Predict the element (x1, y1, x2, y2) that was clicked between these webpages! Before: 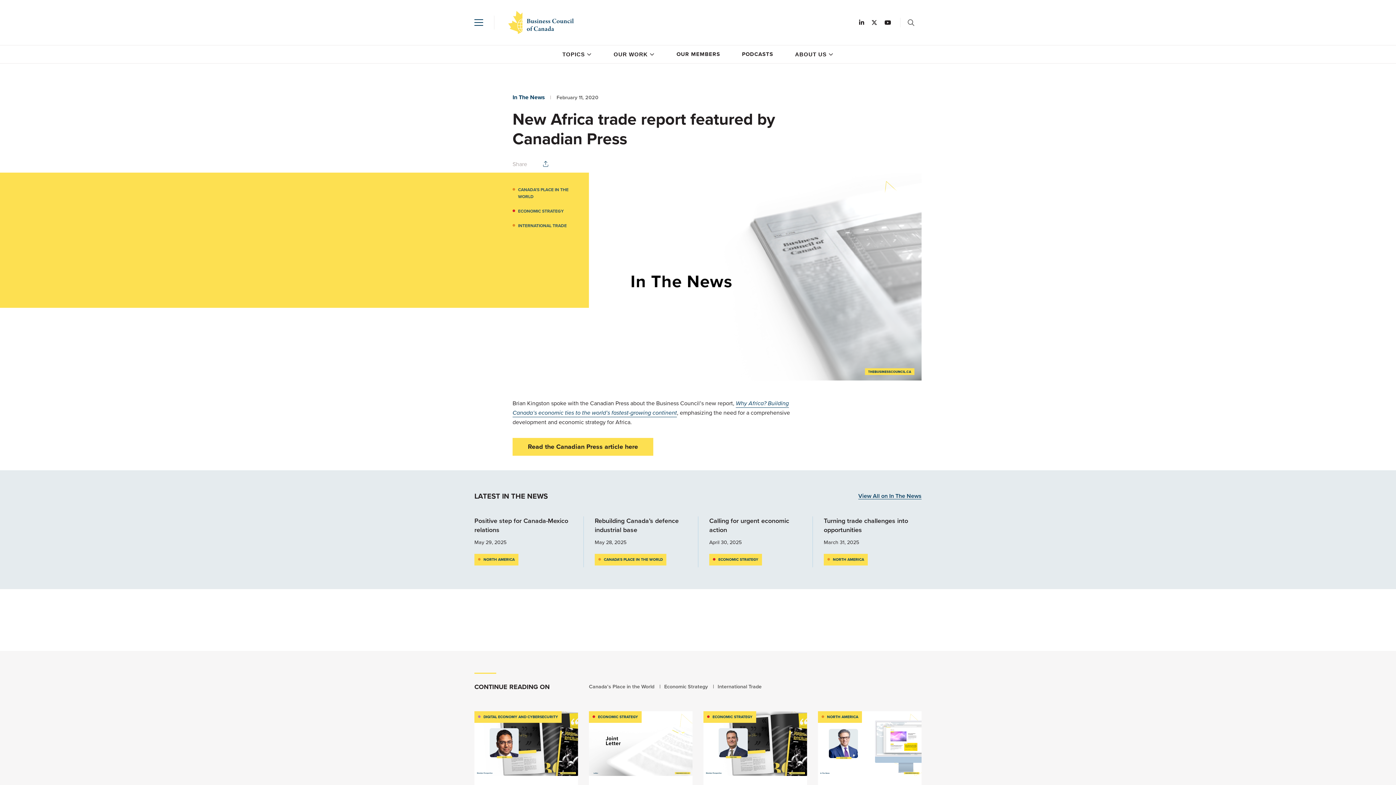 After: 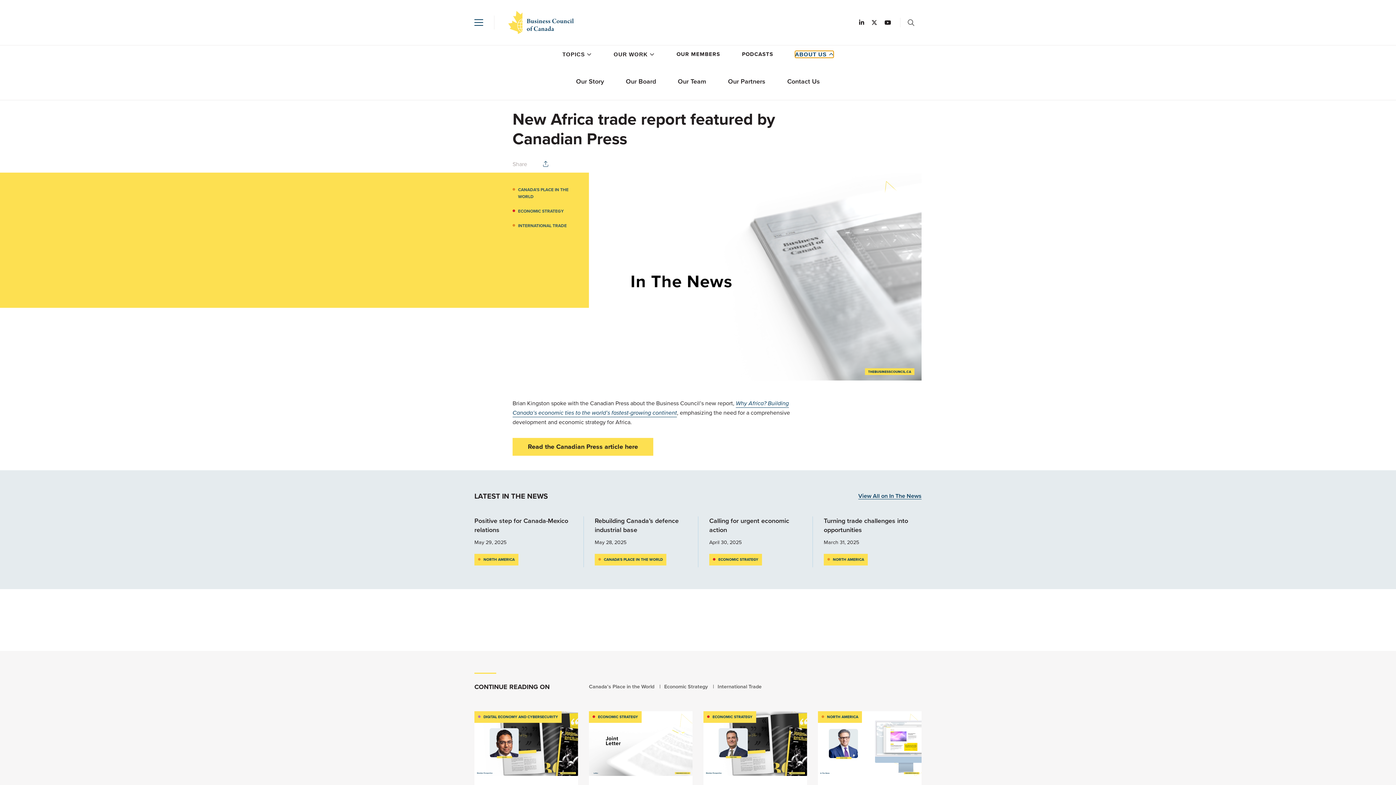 Action: bbox: (795, 51, 833, 57) label: ABOUT US